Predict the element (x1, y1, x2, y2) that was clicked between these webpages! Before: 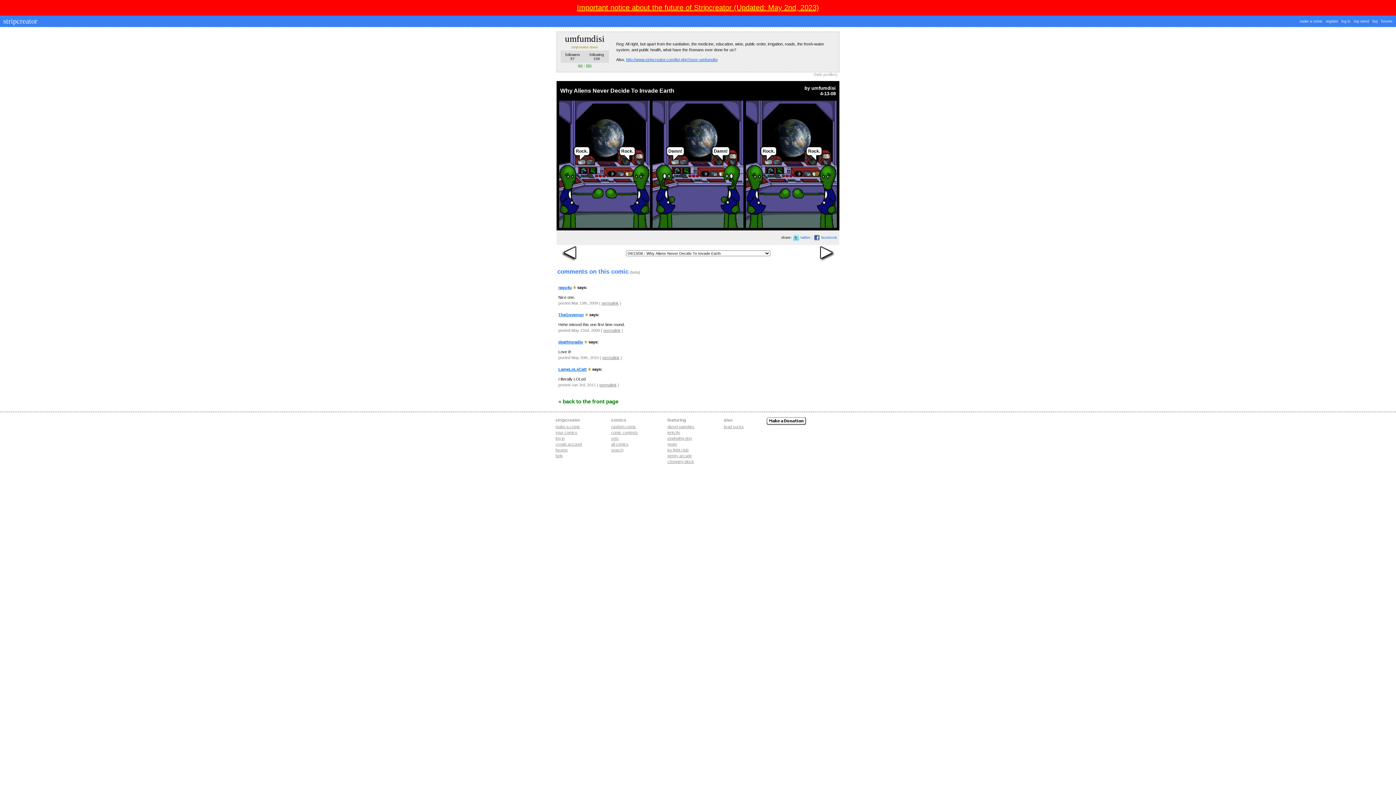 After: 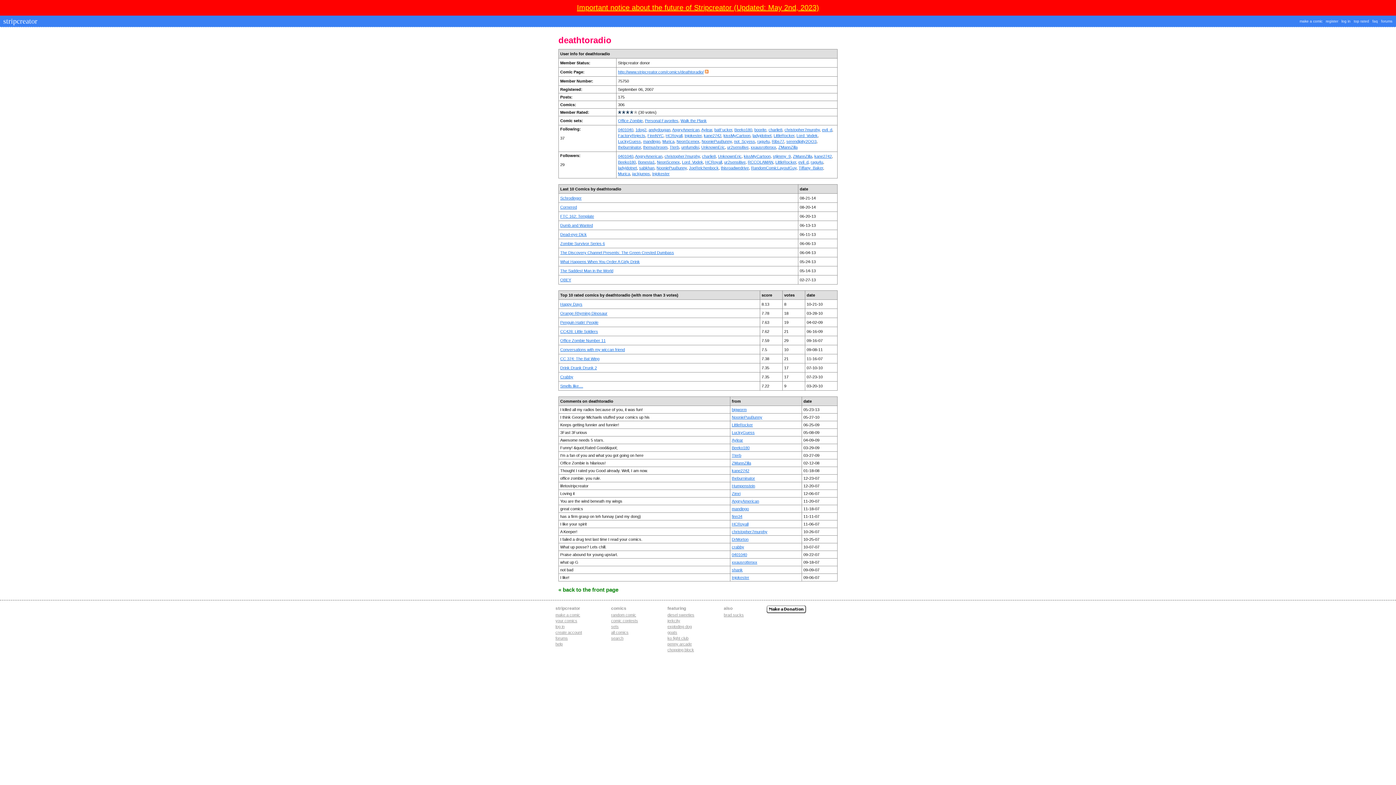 Action: label: deathtoradio bbox: (558, 340, 583, 344)